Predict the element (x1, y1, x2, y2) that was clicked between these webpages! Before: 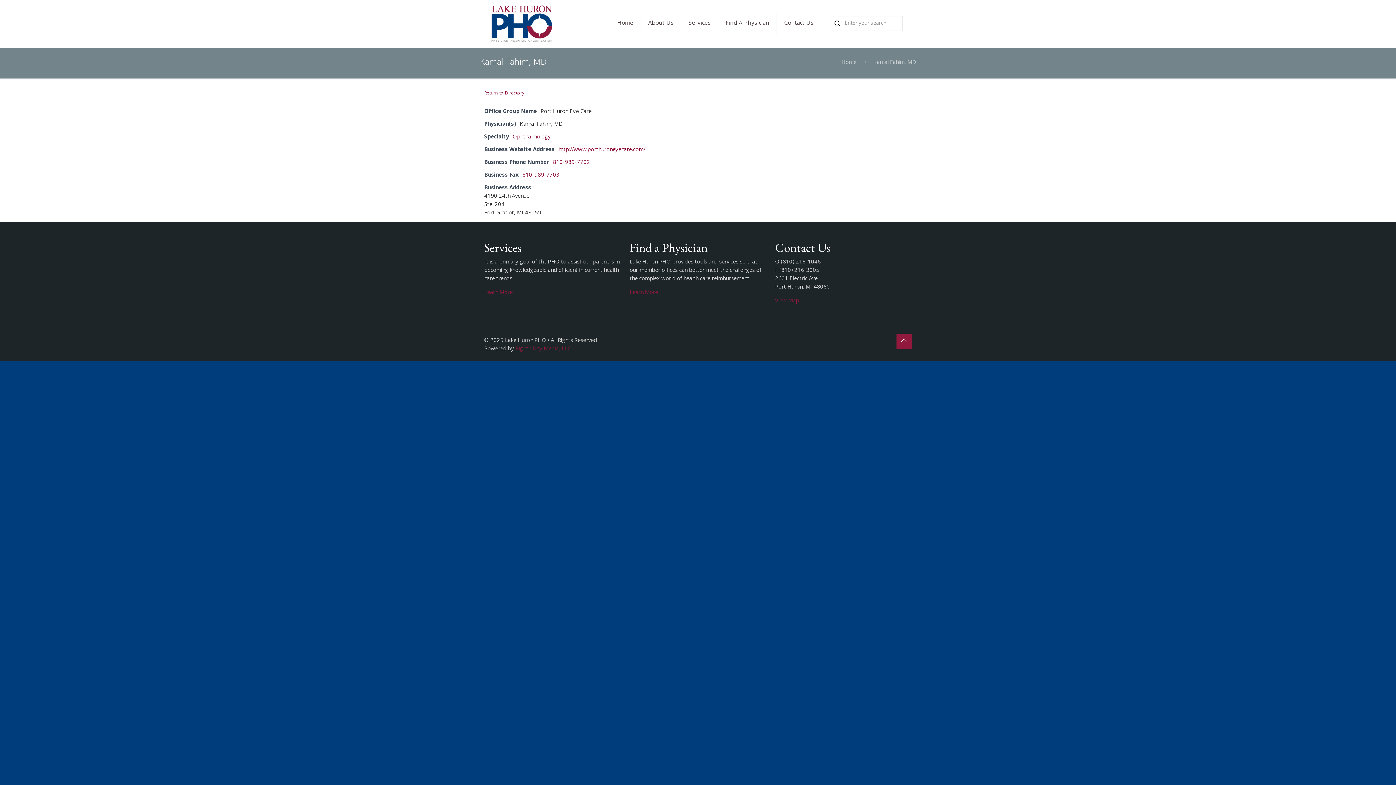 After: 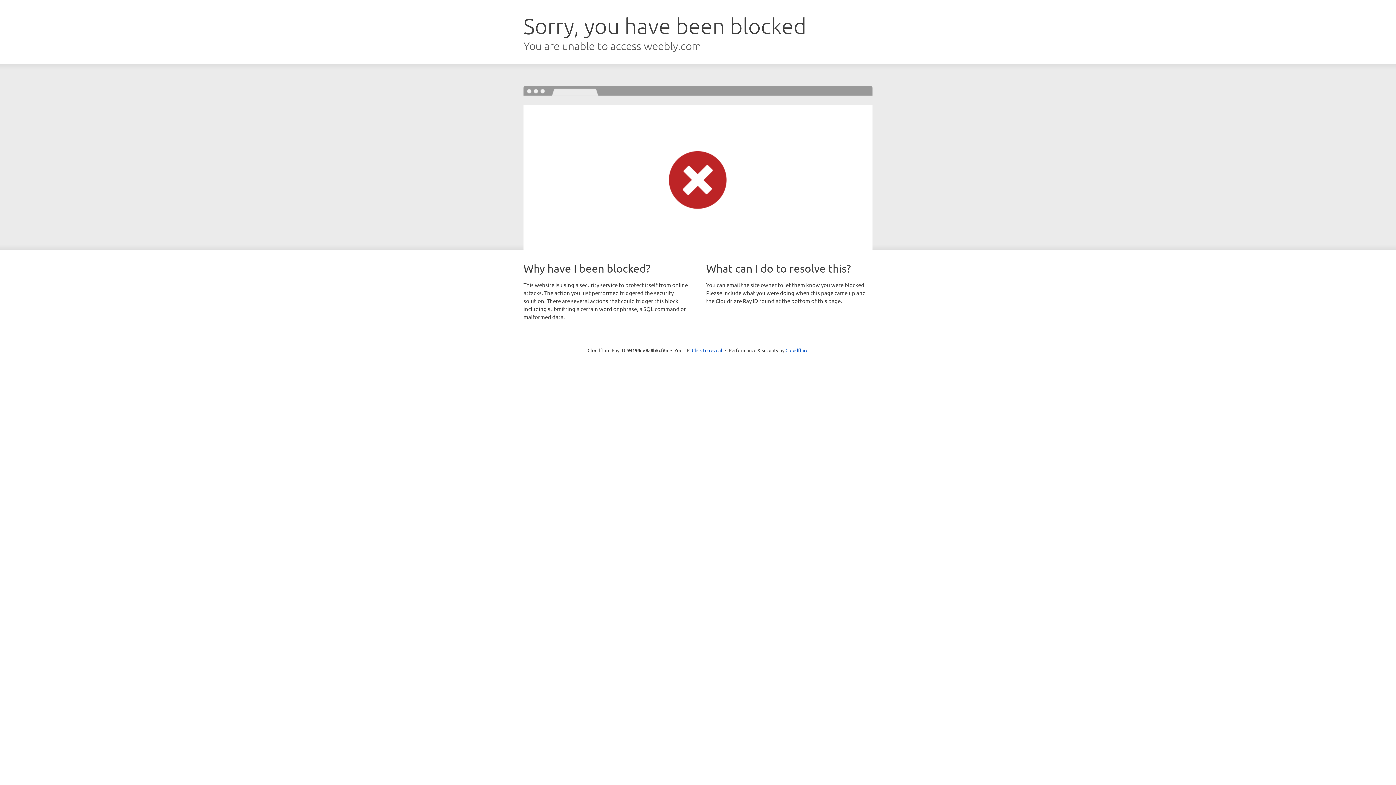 Action: label: http://www.porthuroneyecare.com/ bbox: (558, 145, 645, 154)